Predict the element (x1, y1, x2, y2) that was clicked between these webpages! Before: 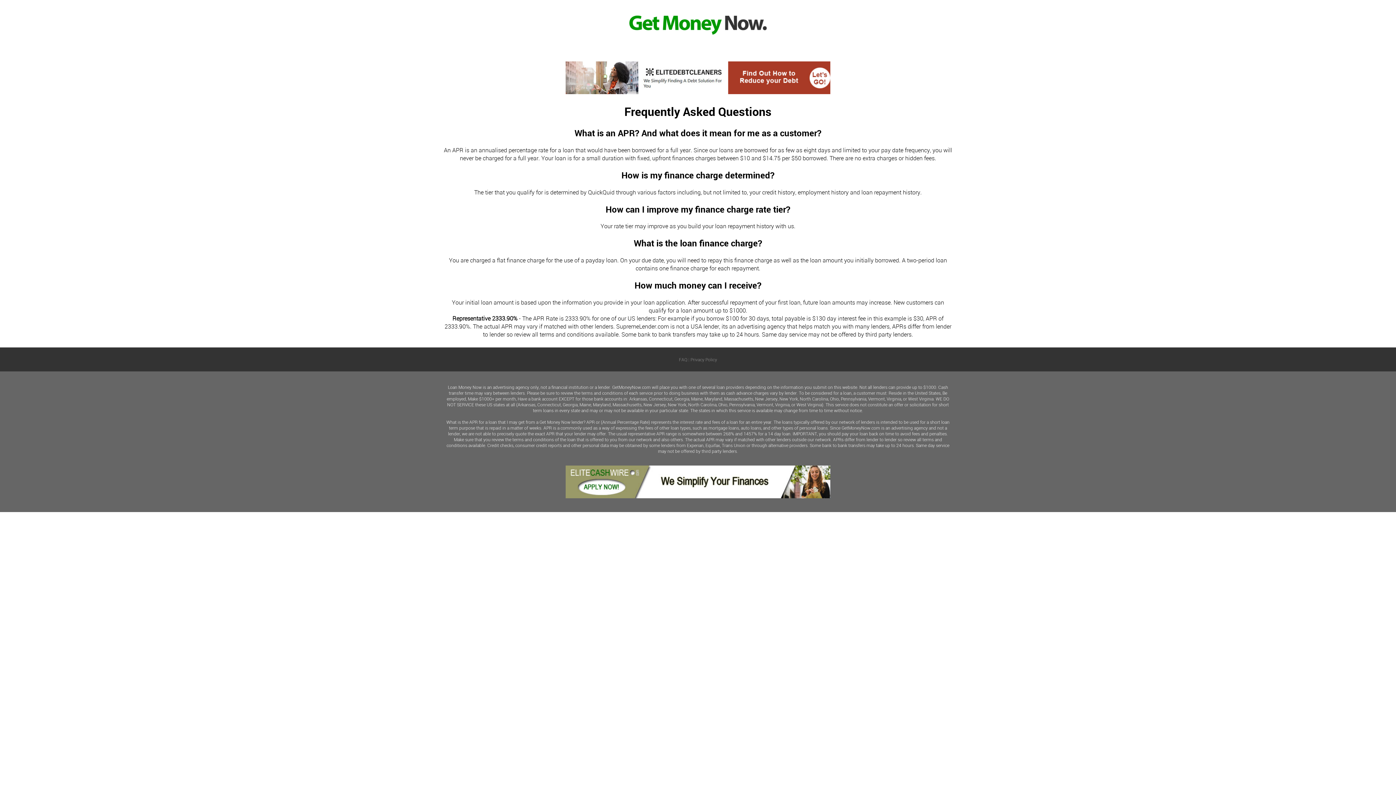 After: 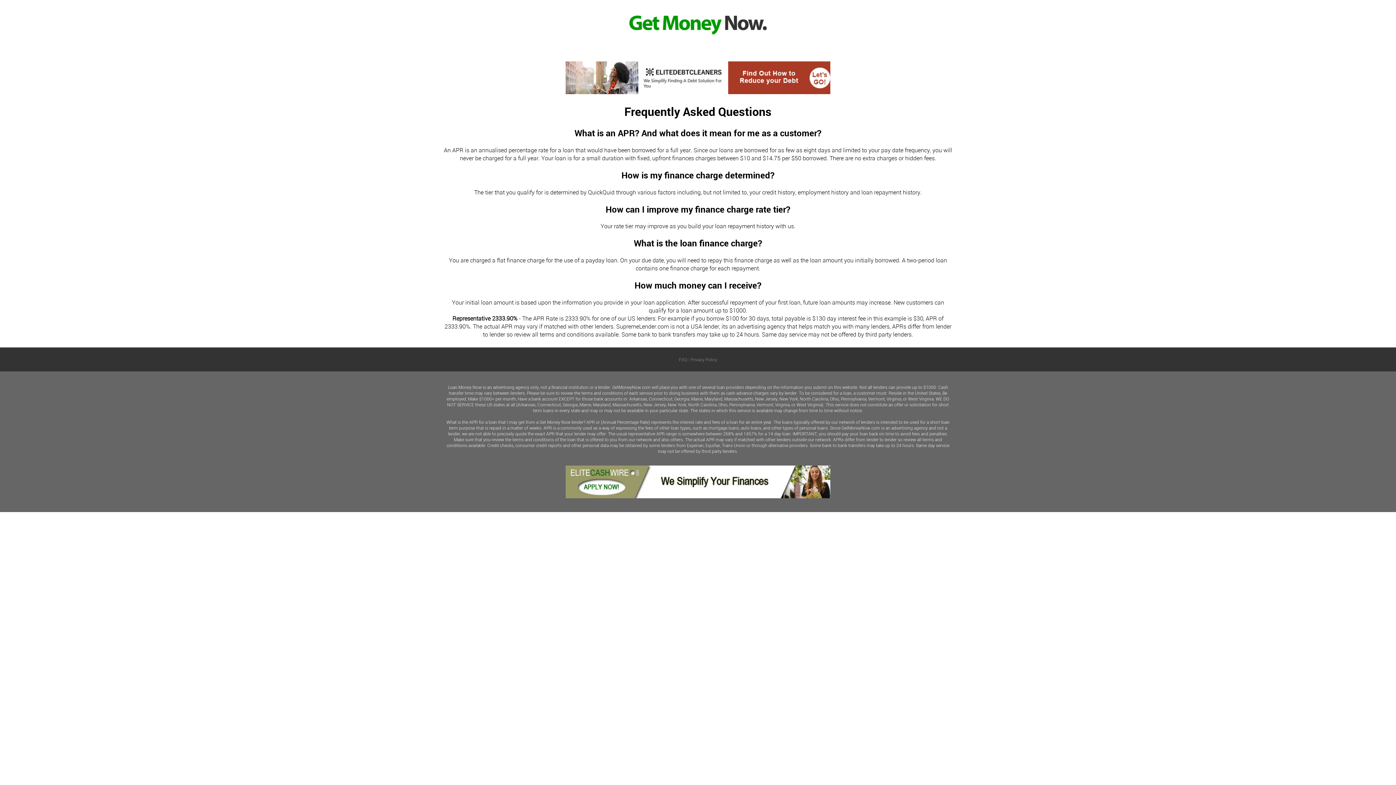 Action: bbox: (565, 493, 830, 499)